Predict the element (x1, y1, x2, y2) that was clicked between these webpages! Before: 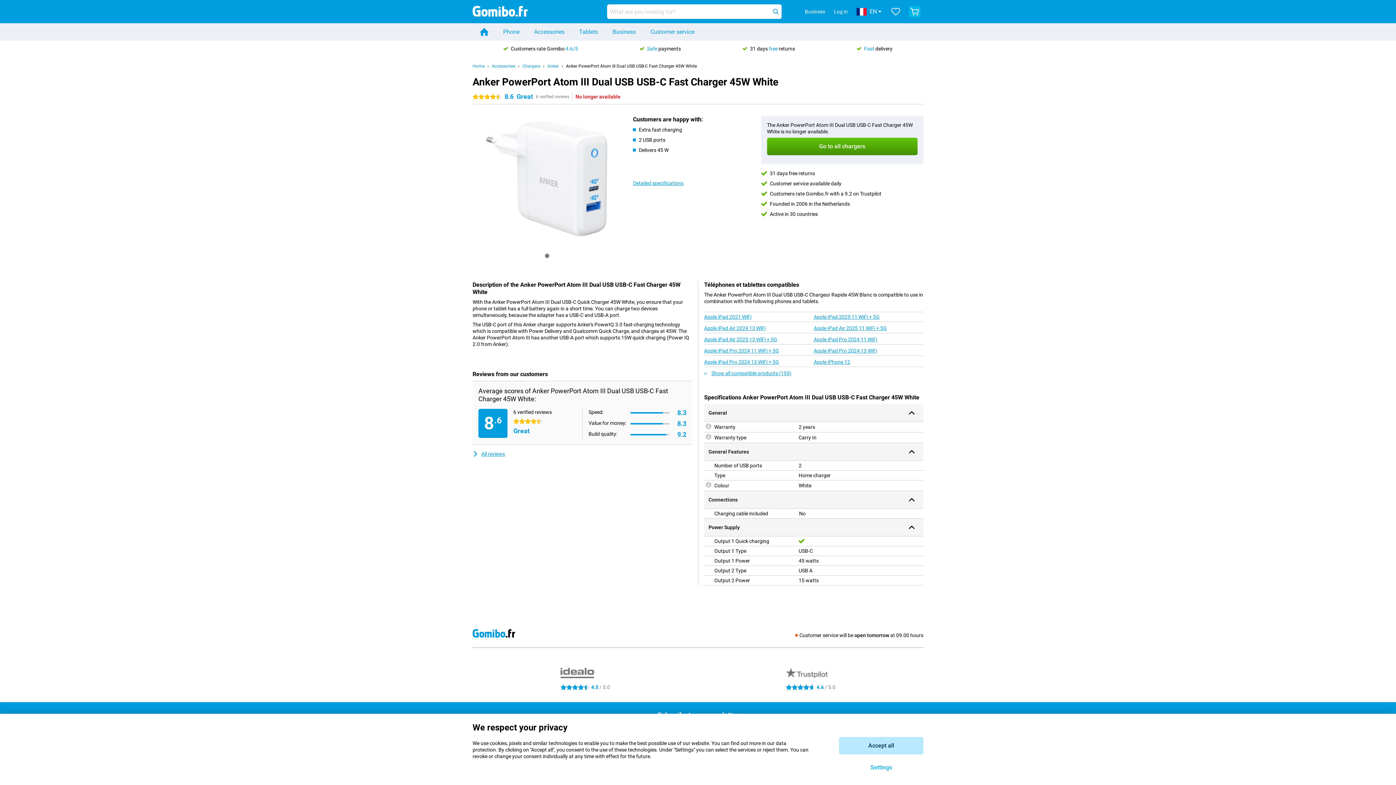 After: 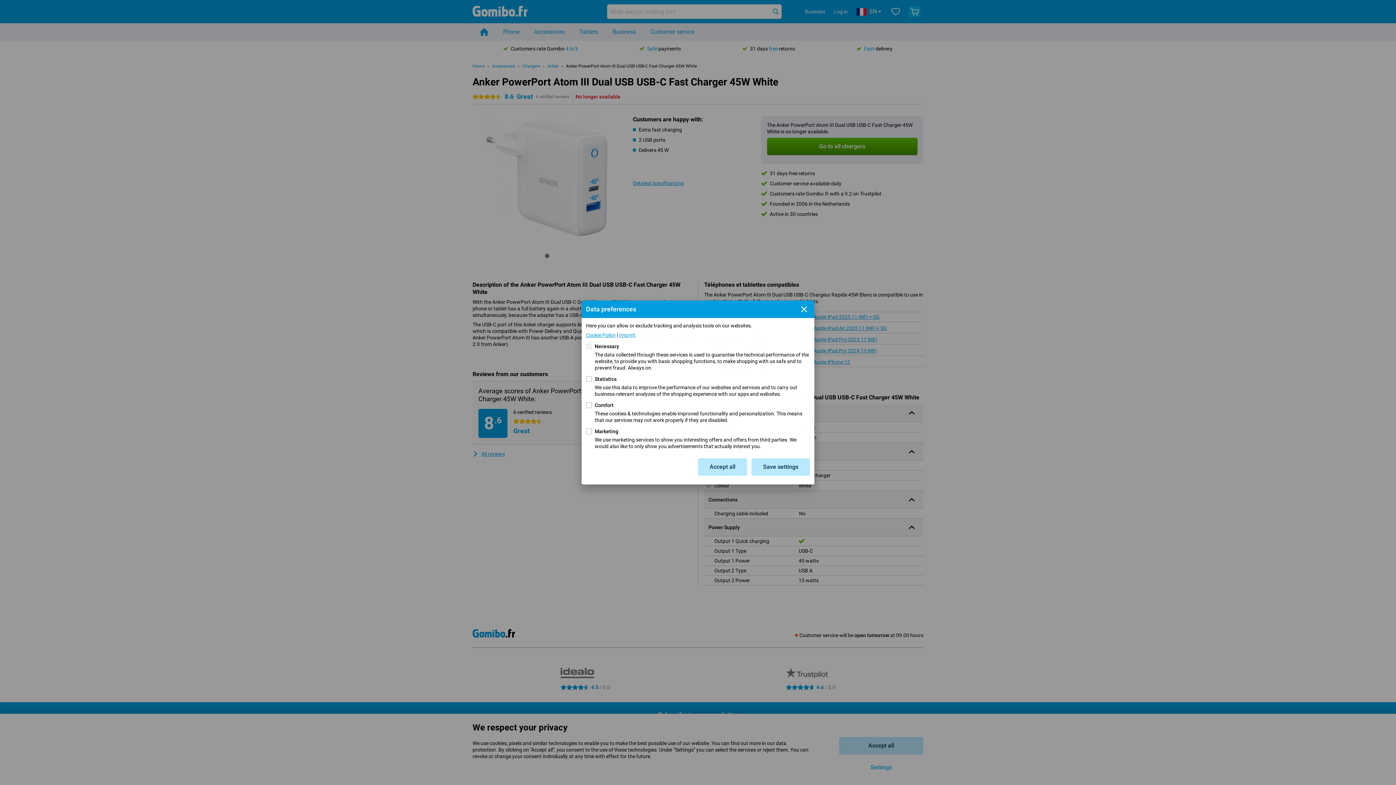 Action: bbox: (839, 759, 923, 776) label: Settings